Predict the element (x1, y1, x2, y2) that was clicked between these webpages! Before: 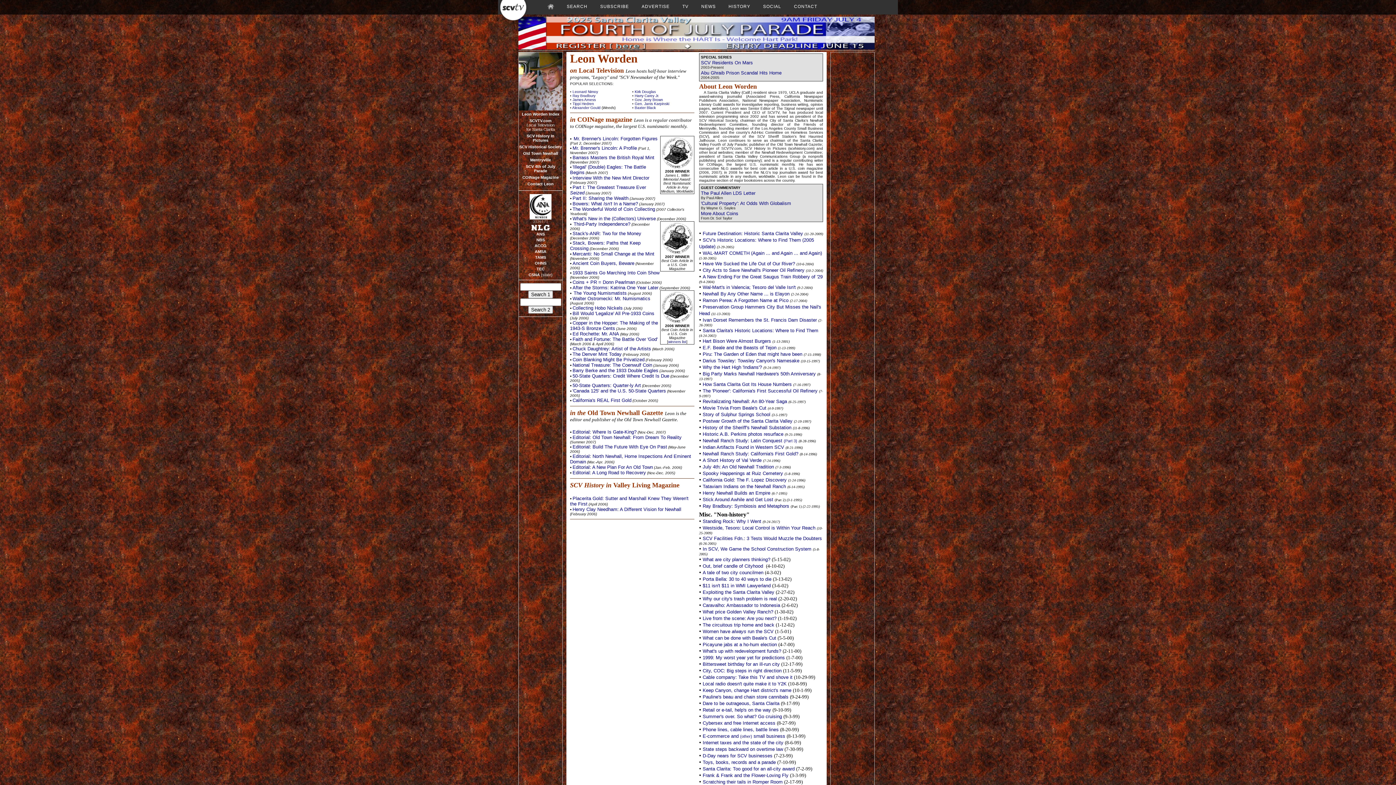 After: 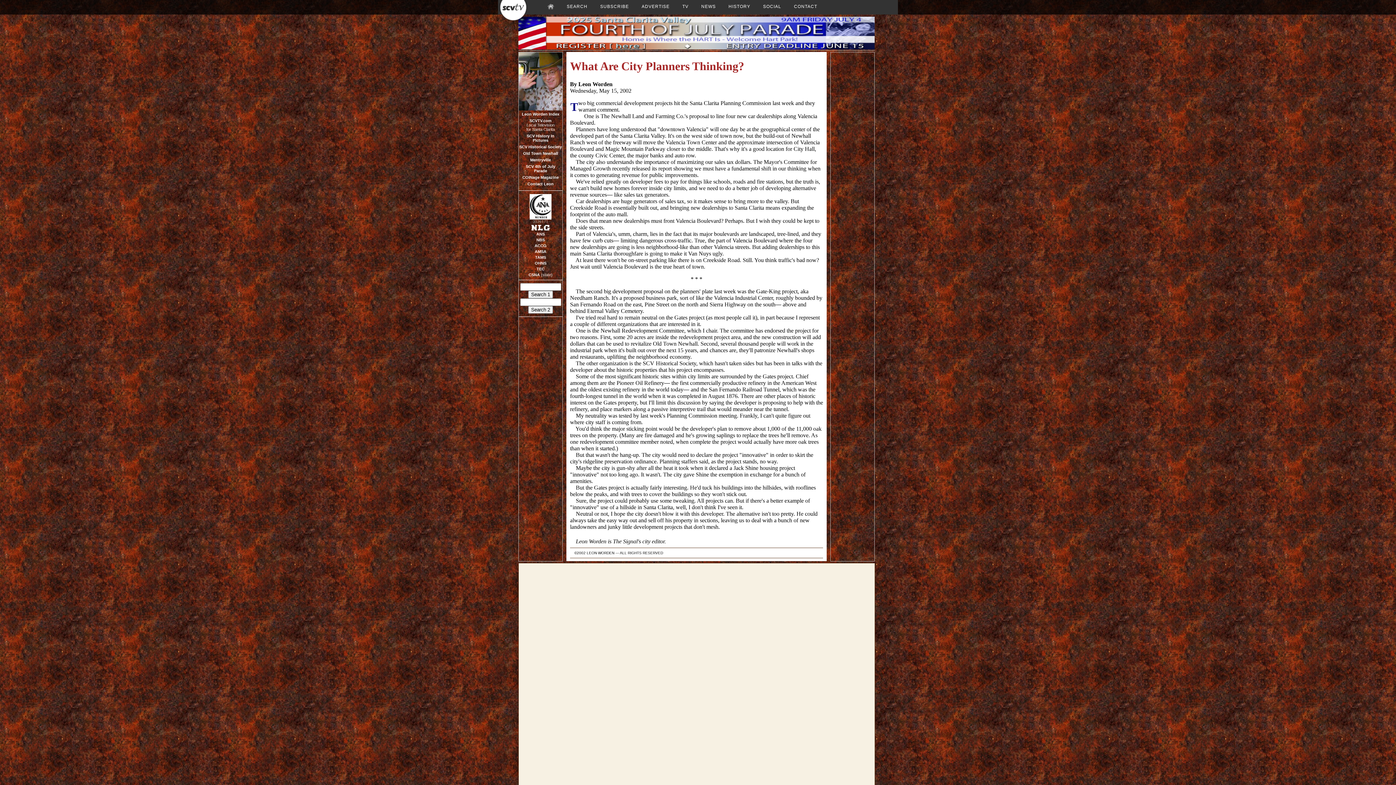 Action: label: What are city planners thinking? bbox: (702, 556, 770, 562)